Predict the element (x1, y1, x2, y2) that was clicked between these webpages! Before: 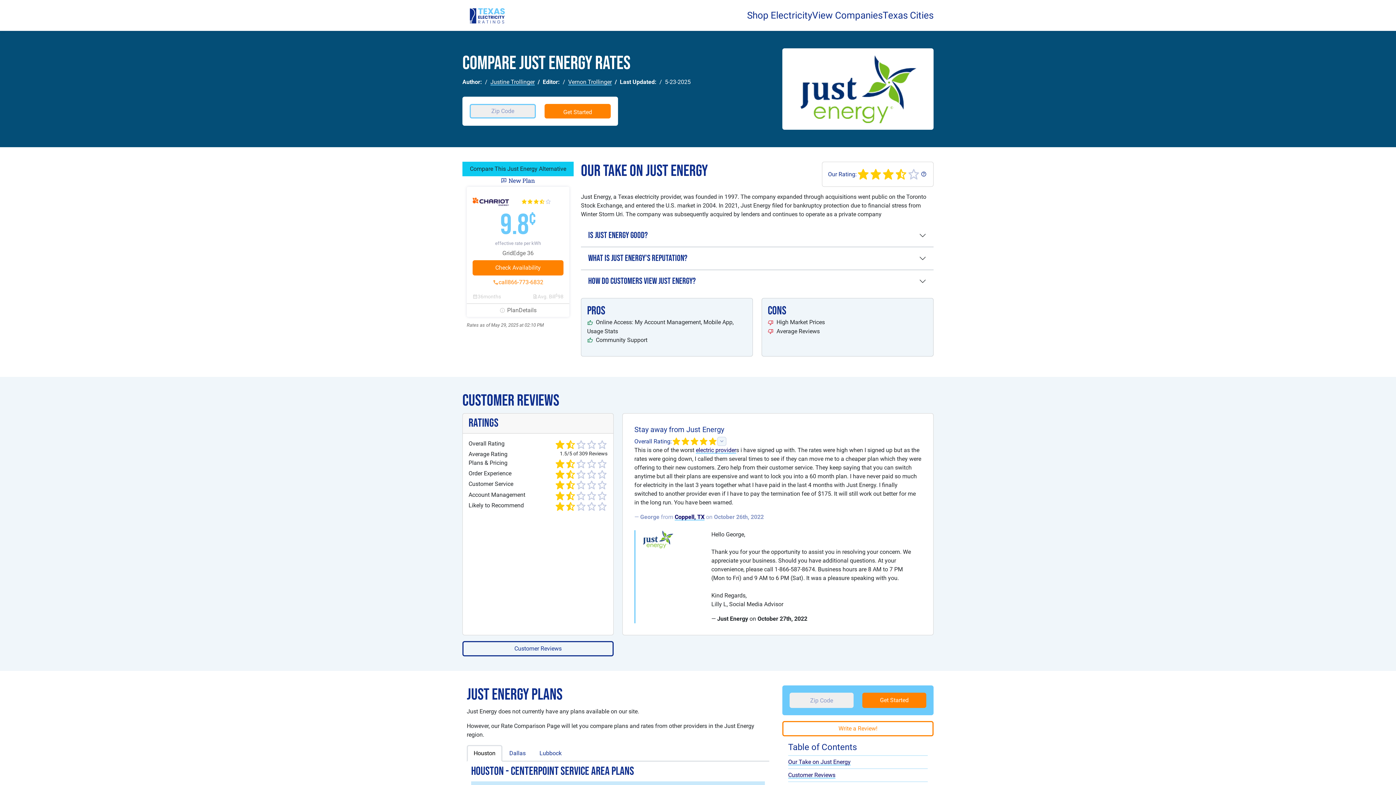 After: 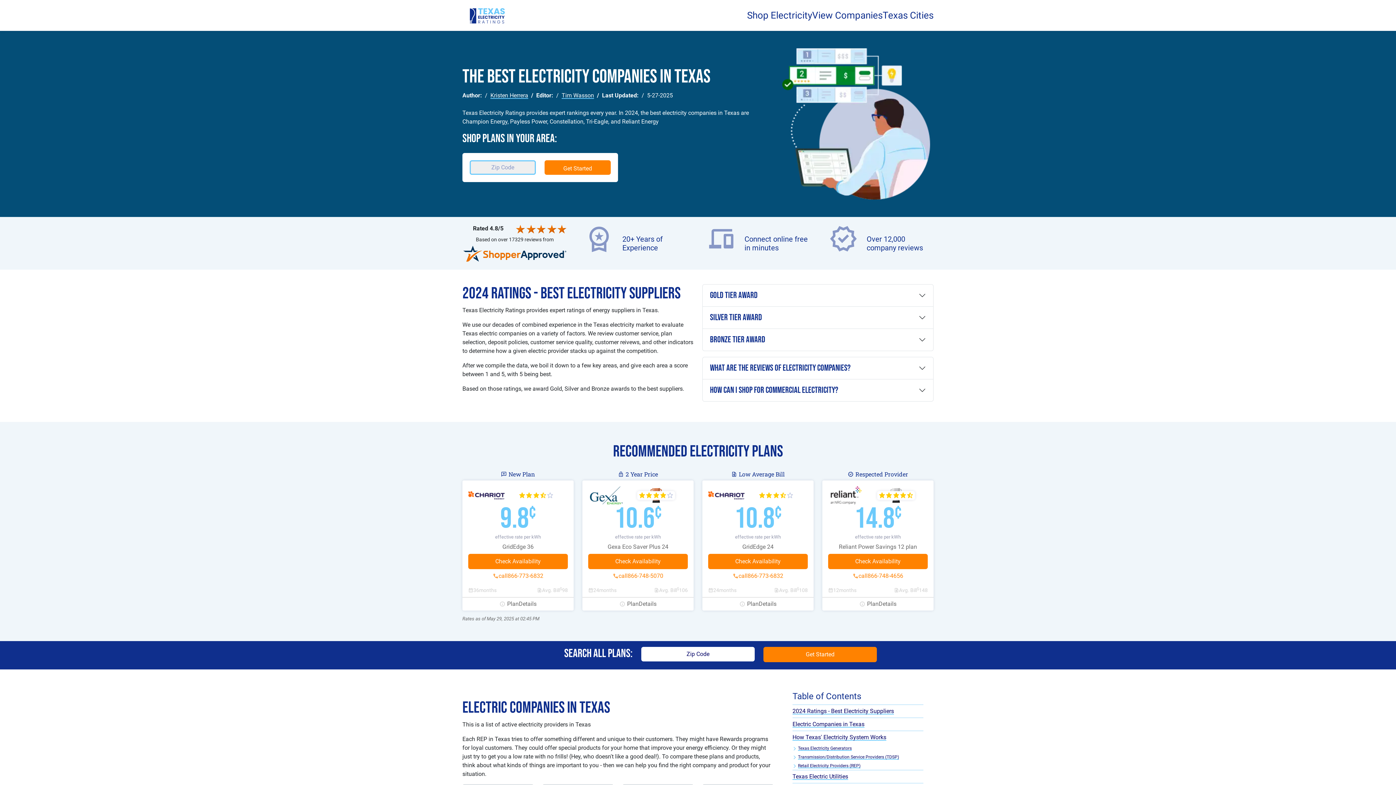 Action: label: View Companies bbox: (812, 9, 882, 22)